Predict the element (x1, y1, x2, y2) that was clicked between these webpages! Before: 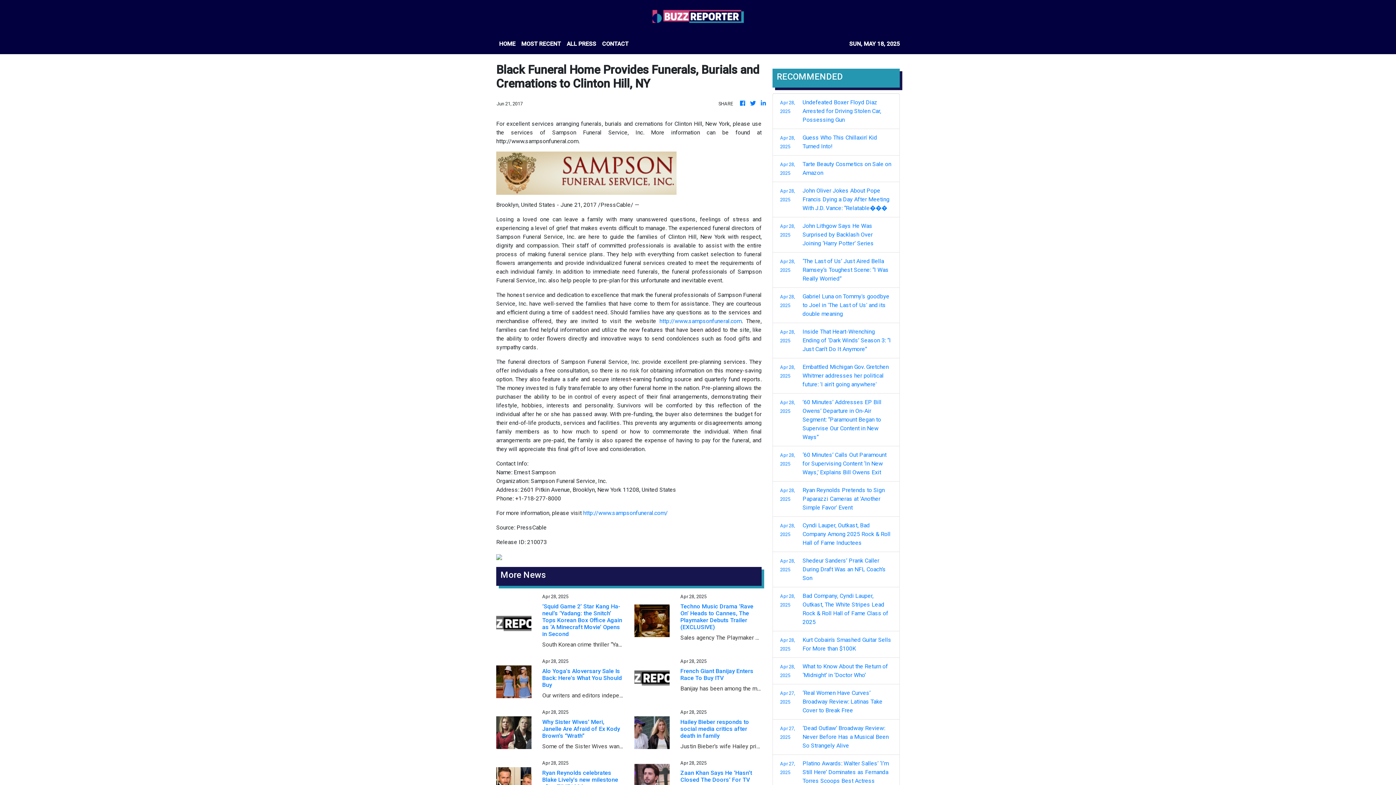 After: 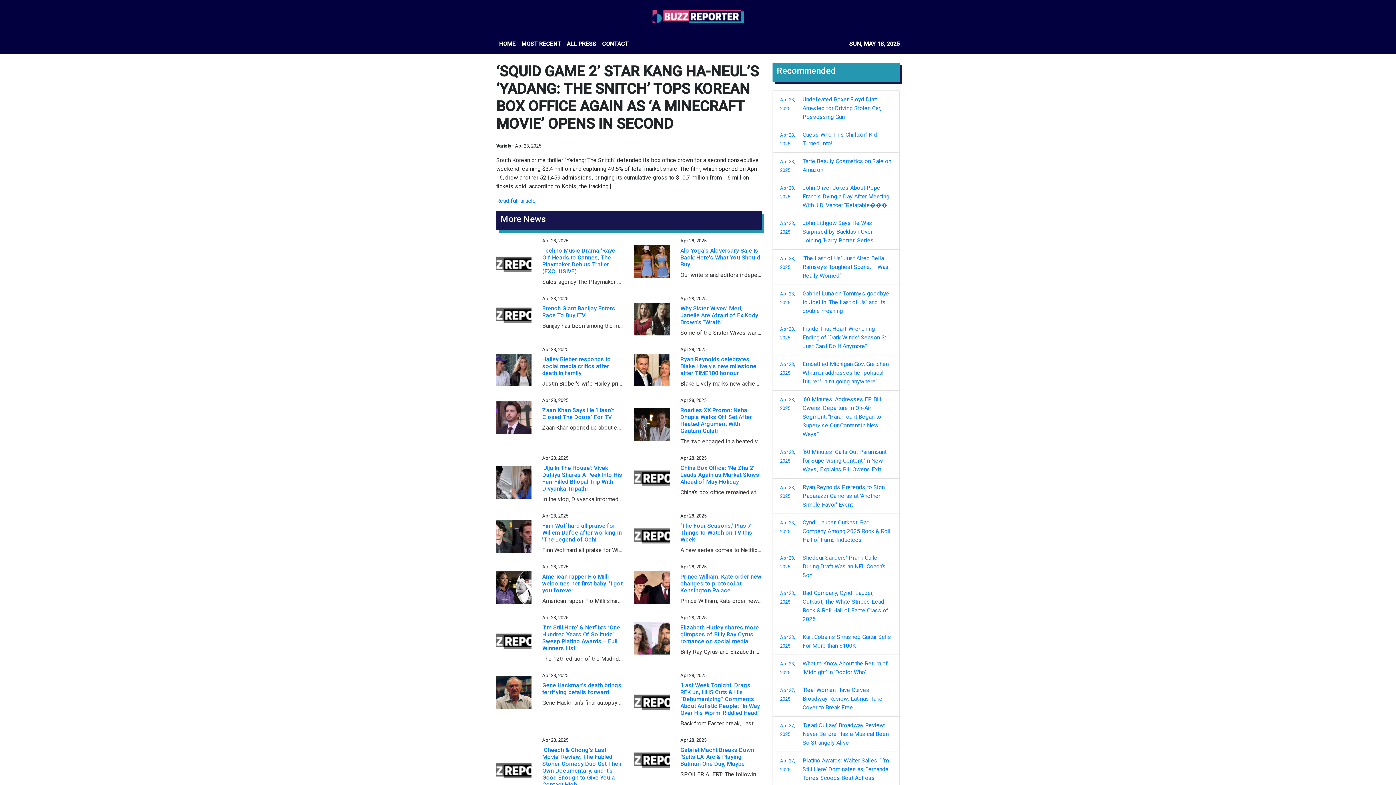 Action: label: ‘Squid Game 2’ Star Kang Ha-neul’s ‘Yadang: the Snitch’ Tops Korean Box Office Again as ‘A Minecraft Movie’ Opens in Second bbox: (542, 603, 623, 637)